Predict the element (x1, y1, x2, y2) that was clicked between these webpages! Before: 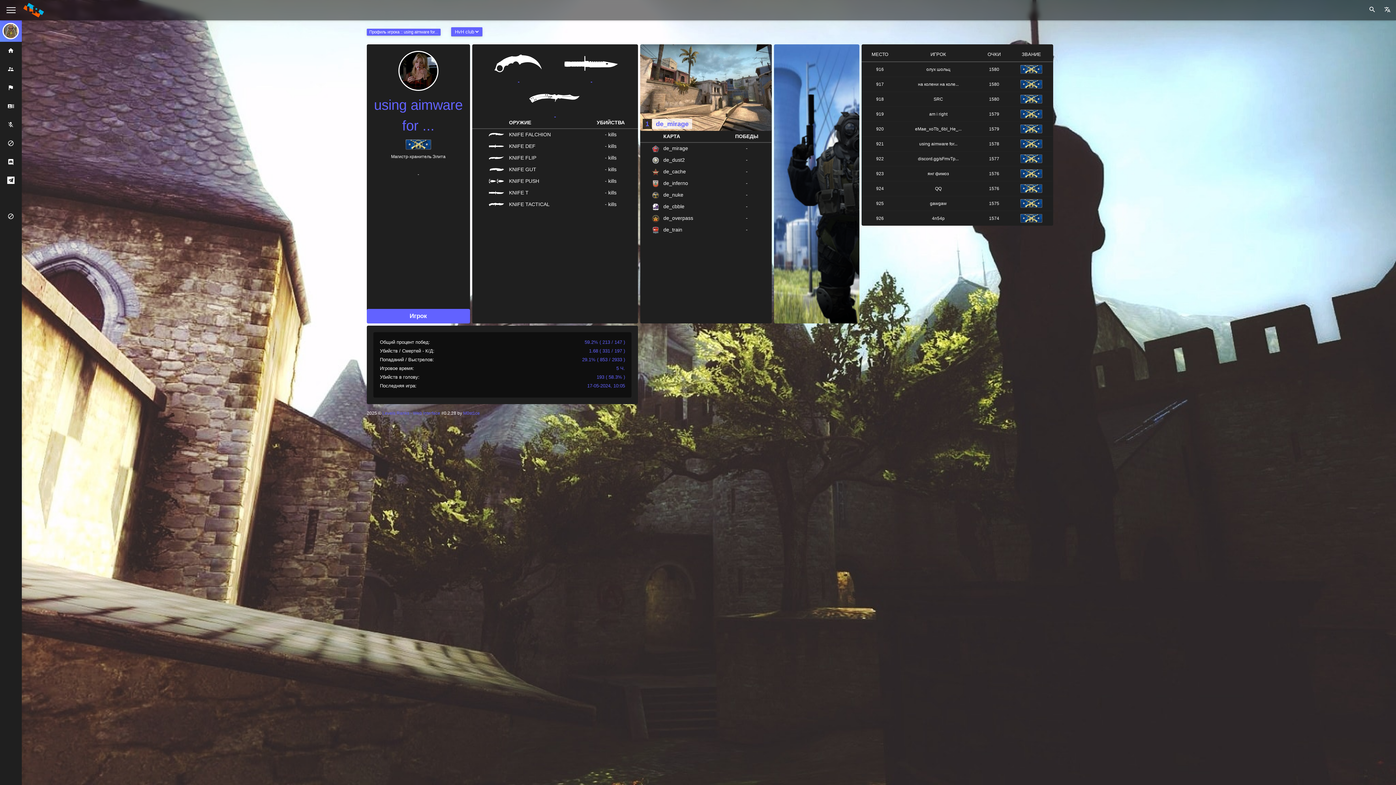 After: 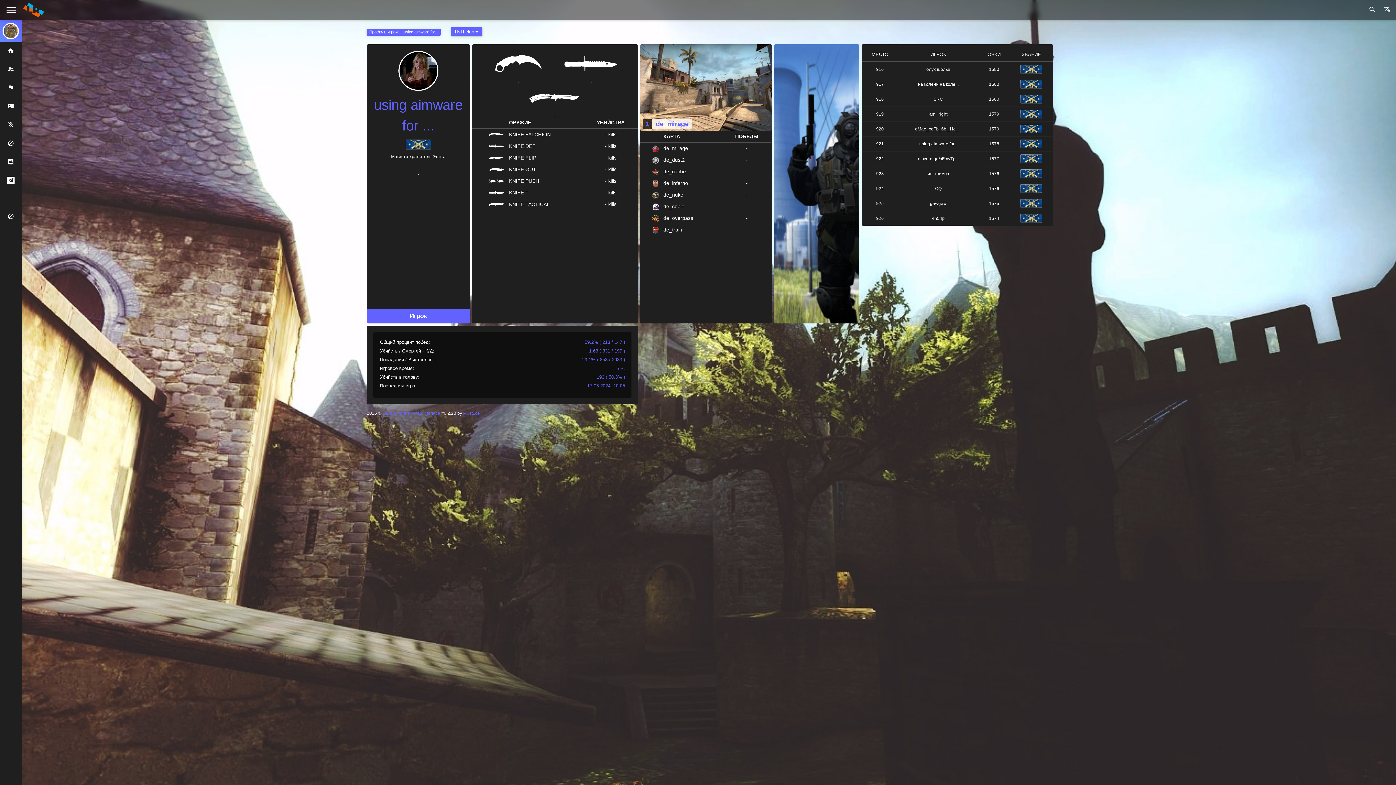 Action: bbox: (382, 410, 440, 415) label: Levels Ranks - Web Interface